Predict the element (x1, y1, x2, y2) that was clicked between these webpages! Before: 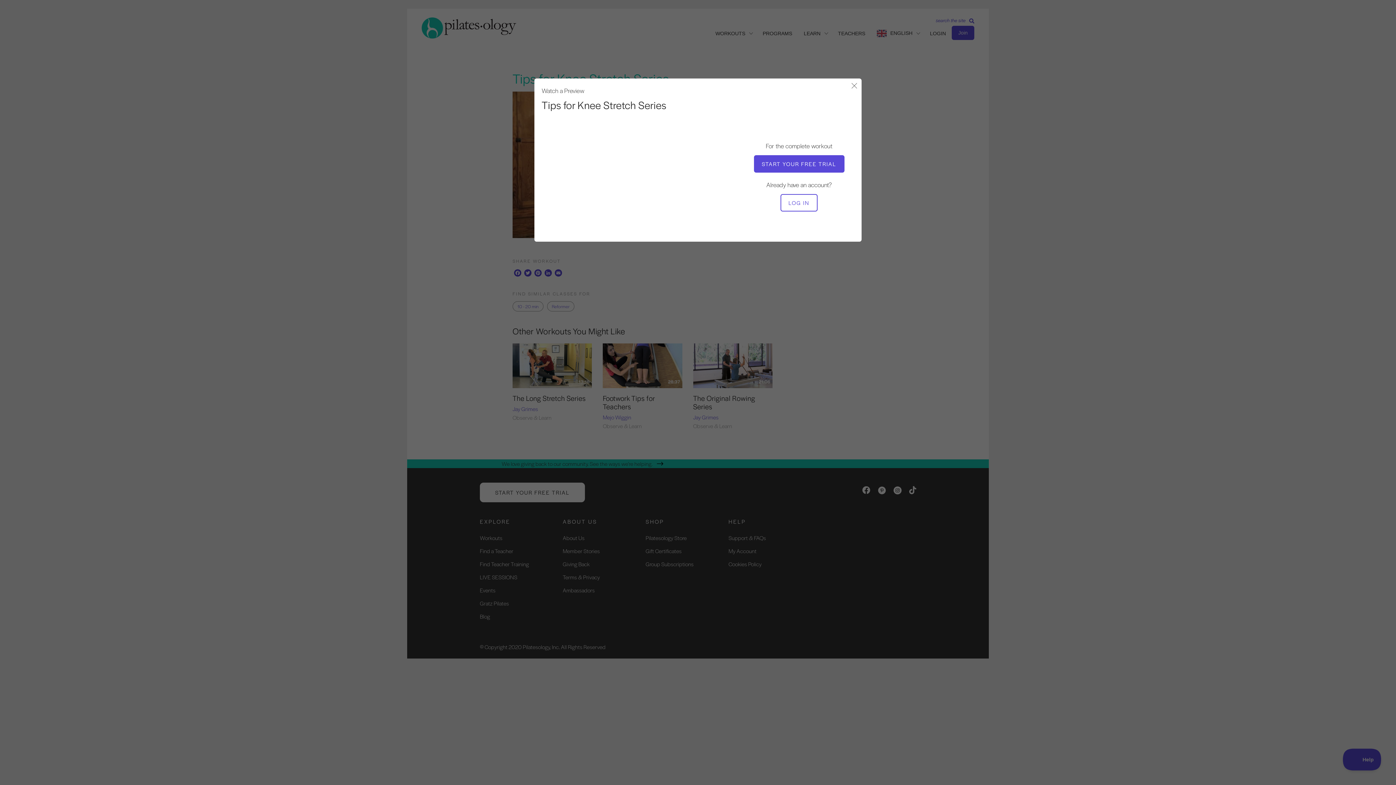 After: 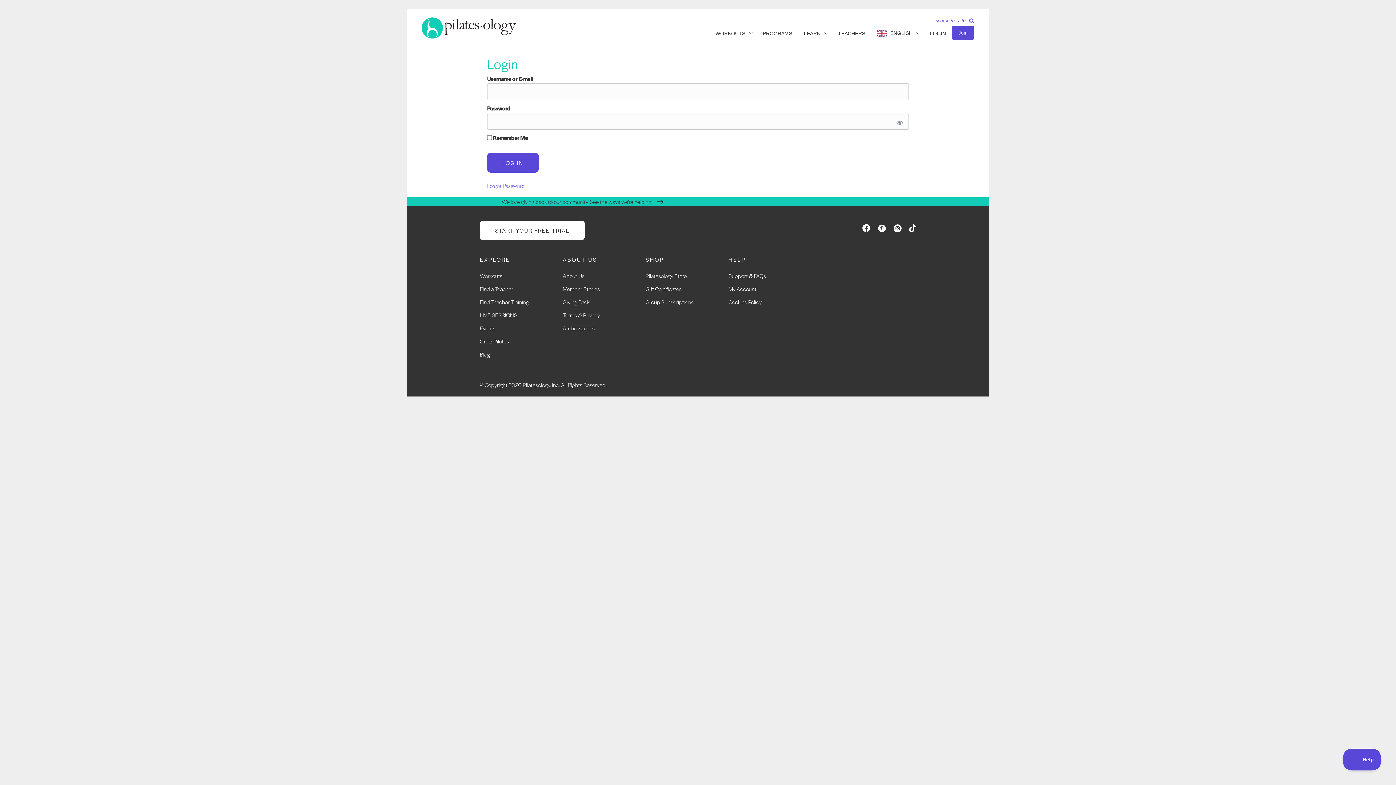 Action: label: LOG IN bbox: (780, 194, 817, 211)